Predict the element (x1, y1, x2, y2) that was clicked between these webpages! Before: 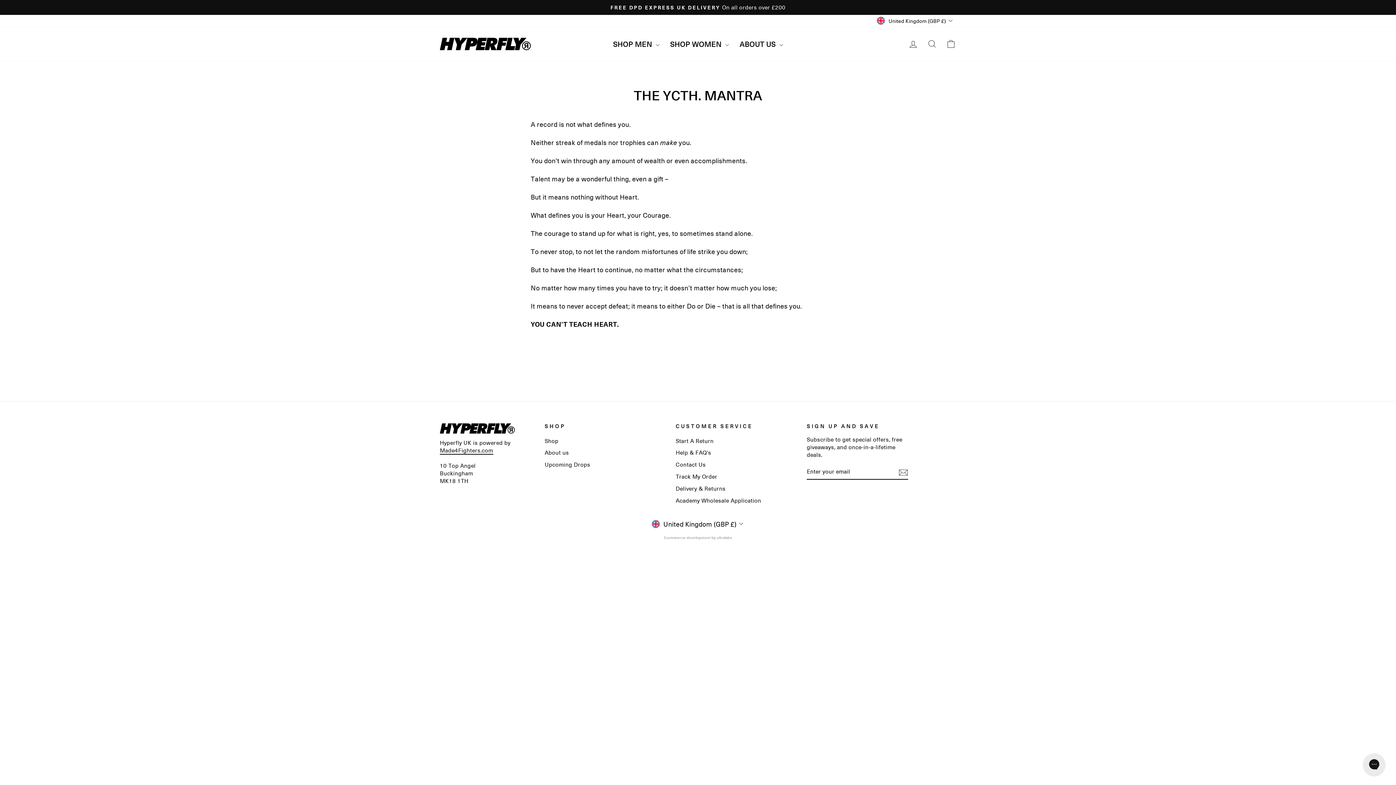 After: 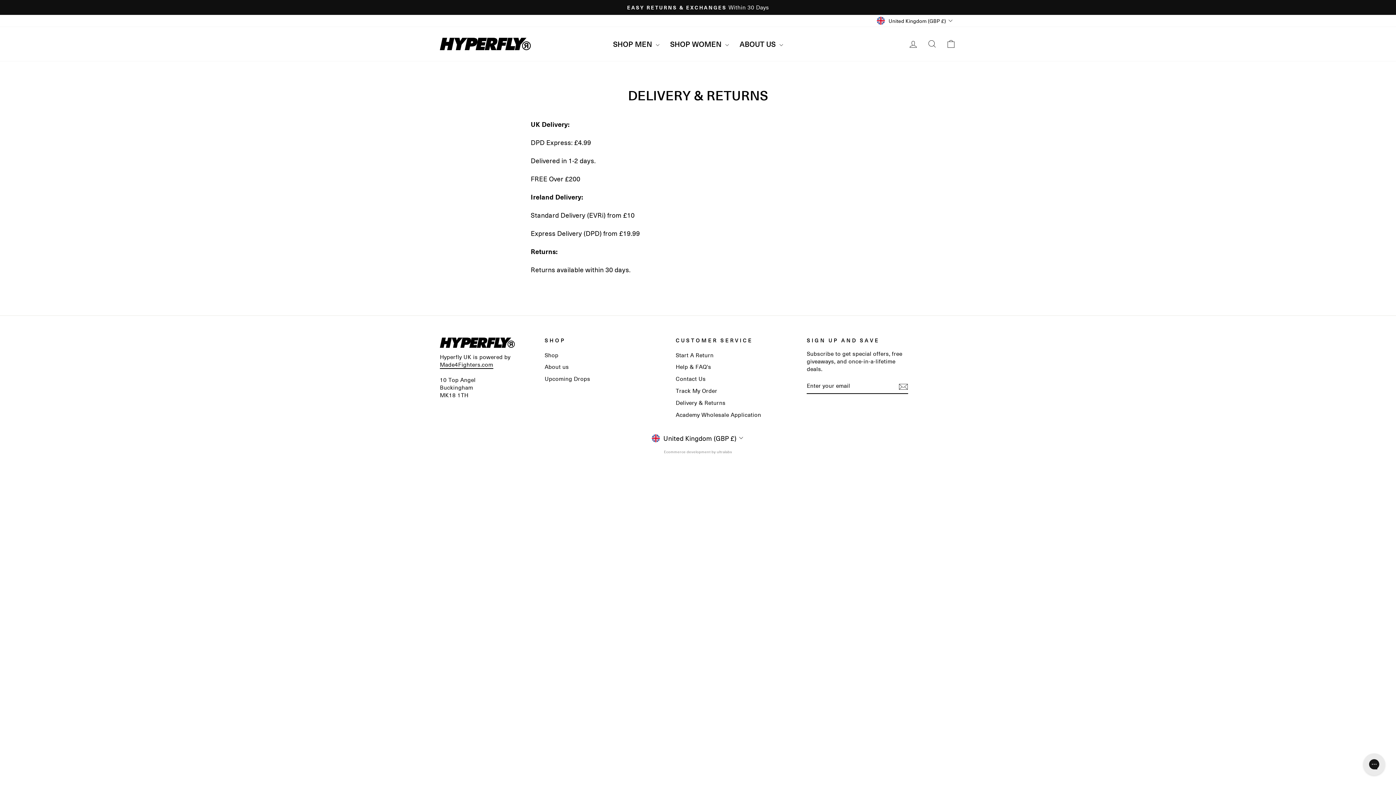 Action: bbox: (675, 483, 725, 494) label: Delivery & Returns